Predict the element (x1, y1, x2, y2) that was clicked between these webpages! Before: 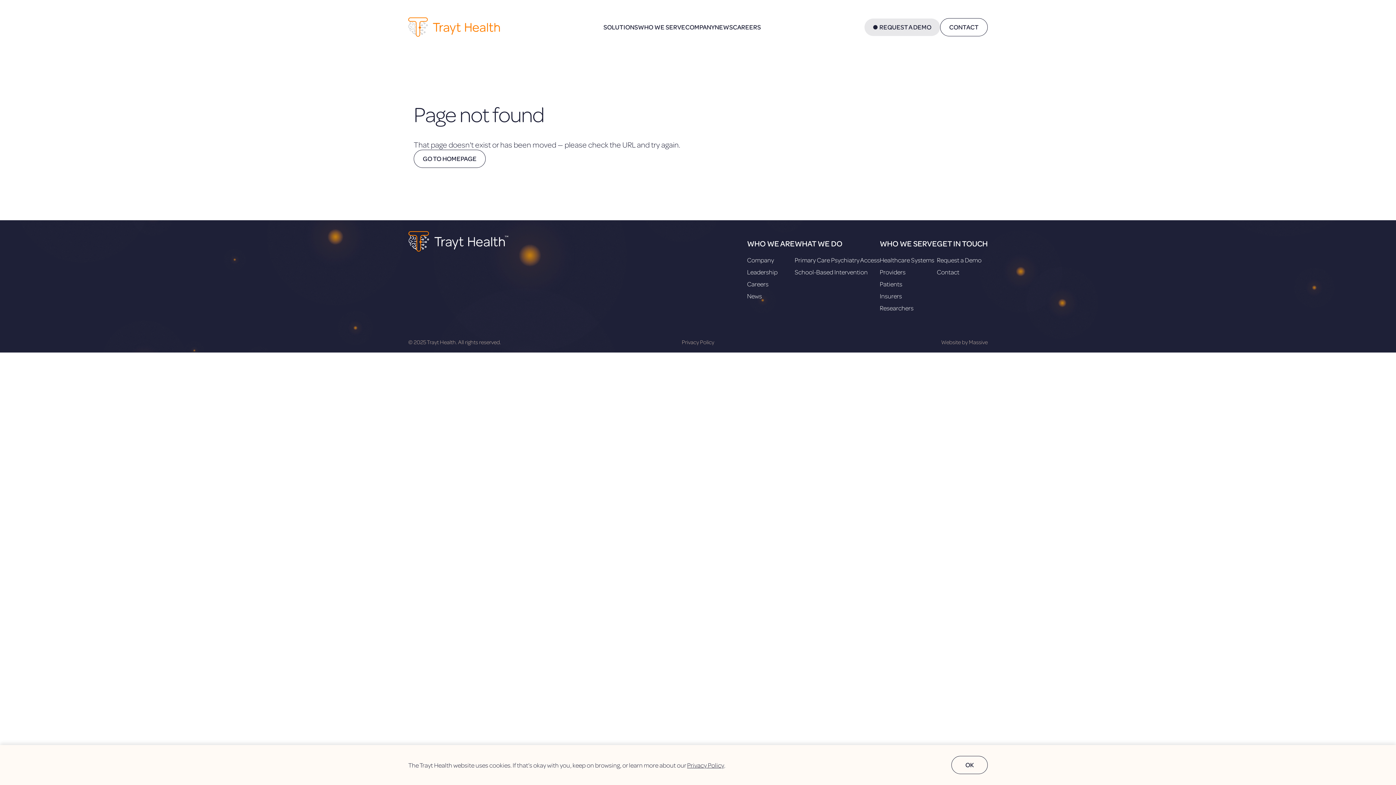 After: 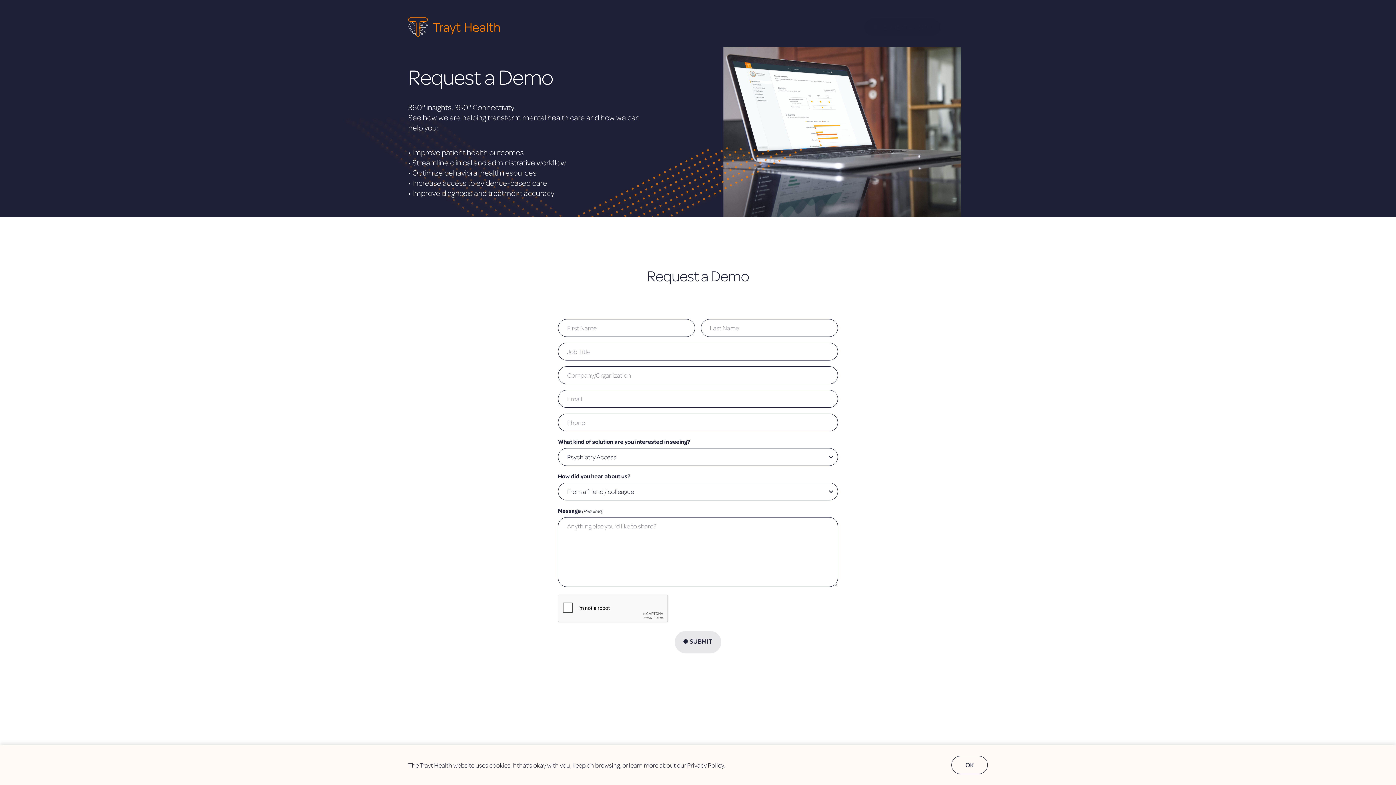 Action: label: Request a Demo bbox: (937, 255, 981, 264)